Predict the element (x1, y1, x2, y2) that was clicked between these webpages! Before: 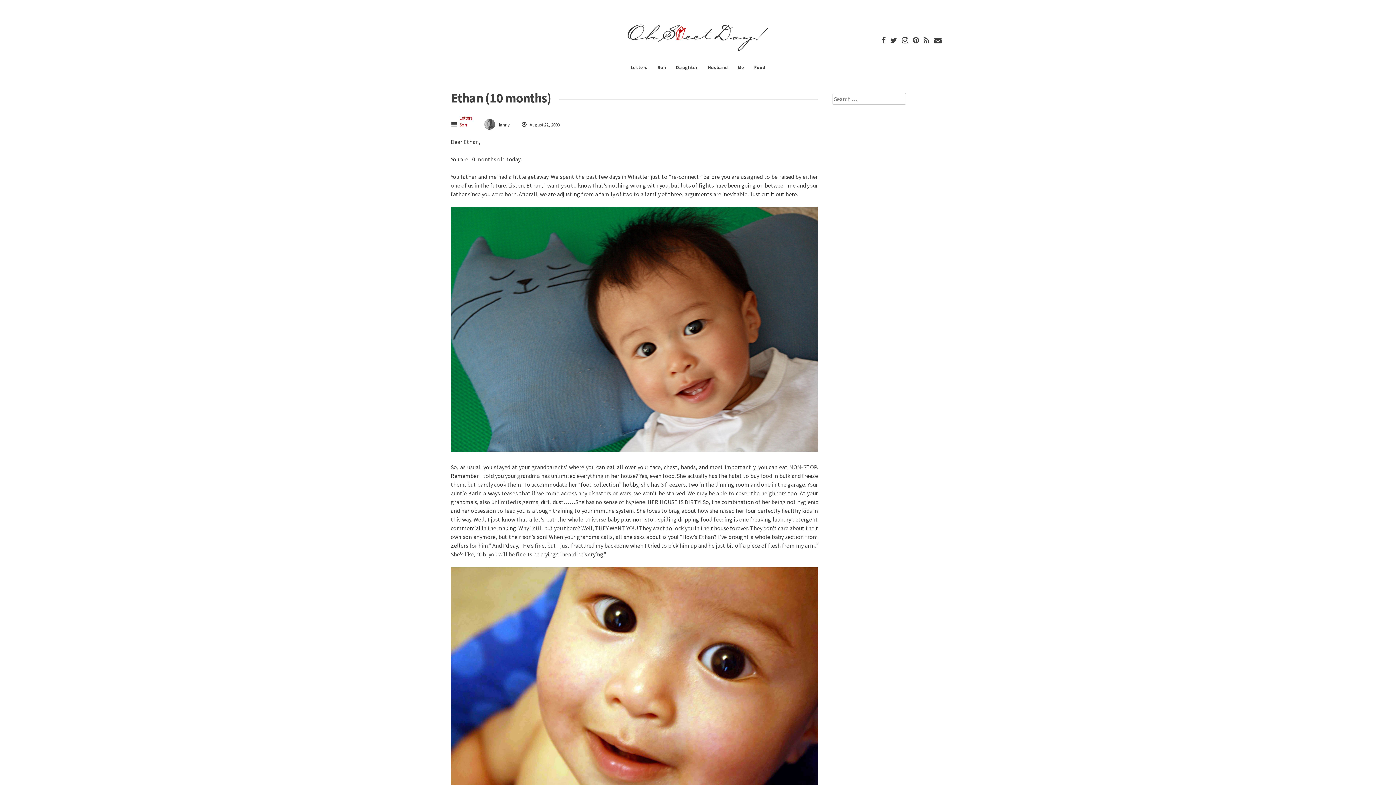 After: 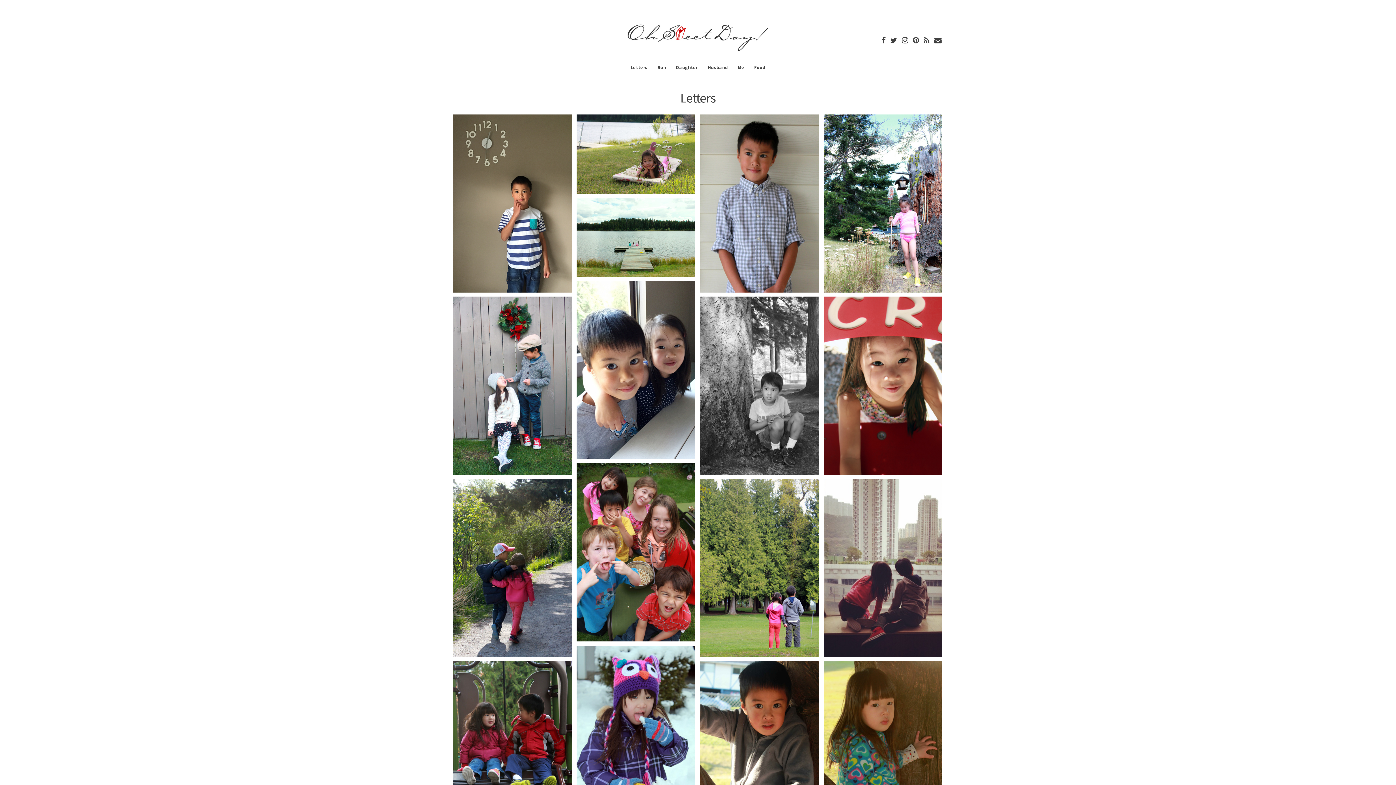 Action: label: Letters bbox: (459, 114, 472, 121)